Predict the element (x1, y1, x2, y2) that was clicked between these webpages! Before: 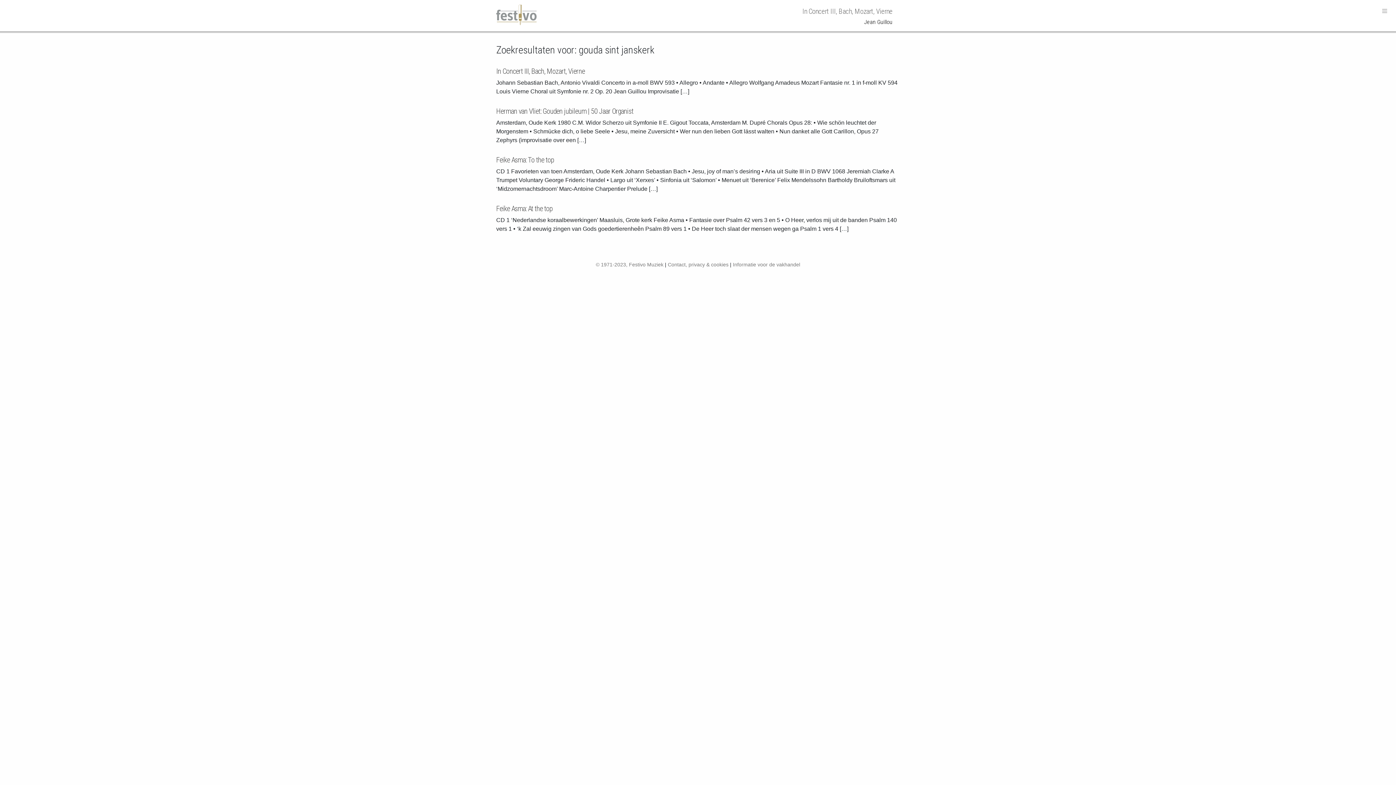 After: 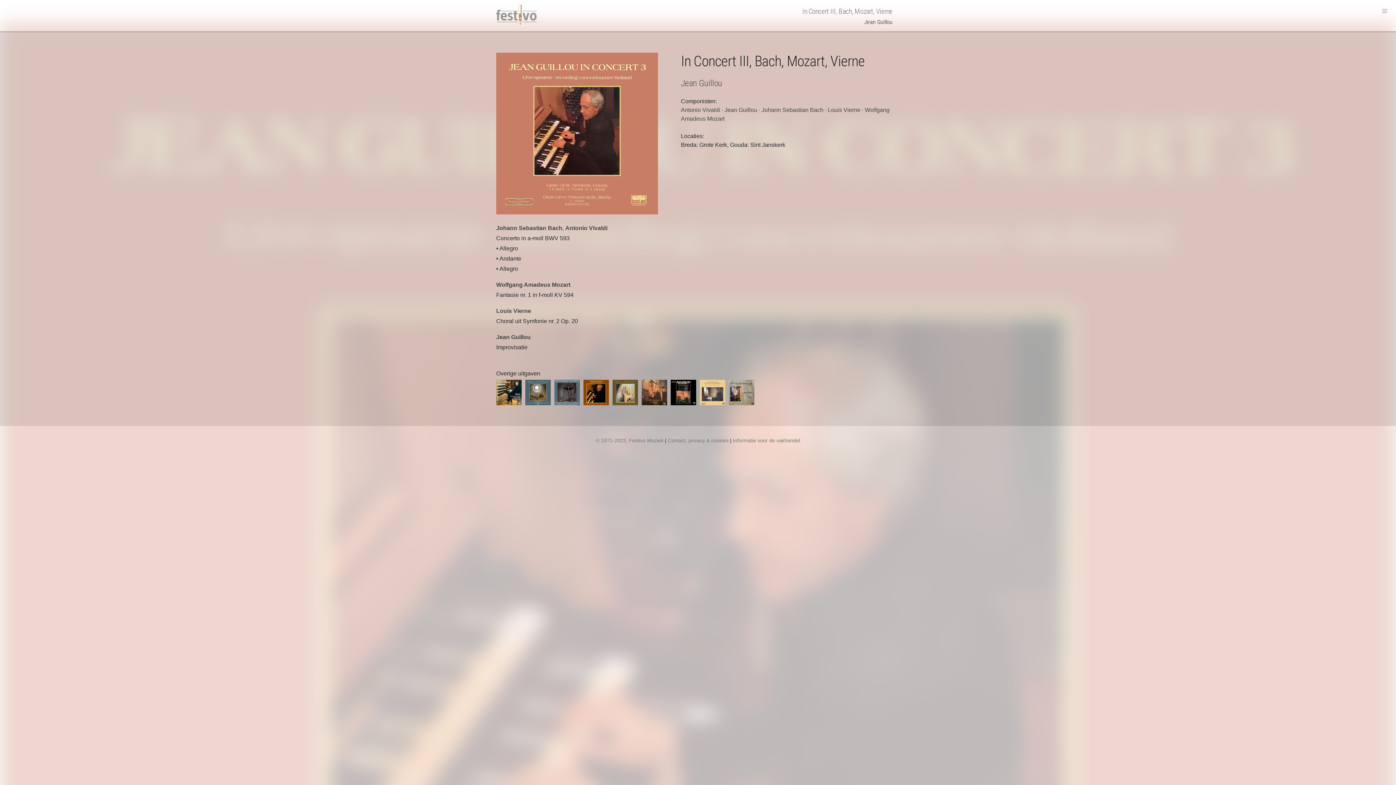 Action: label: In Concert III, Bach, Mozart, Vierne bbox: (496, 66, 584, 75)